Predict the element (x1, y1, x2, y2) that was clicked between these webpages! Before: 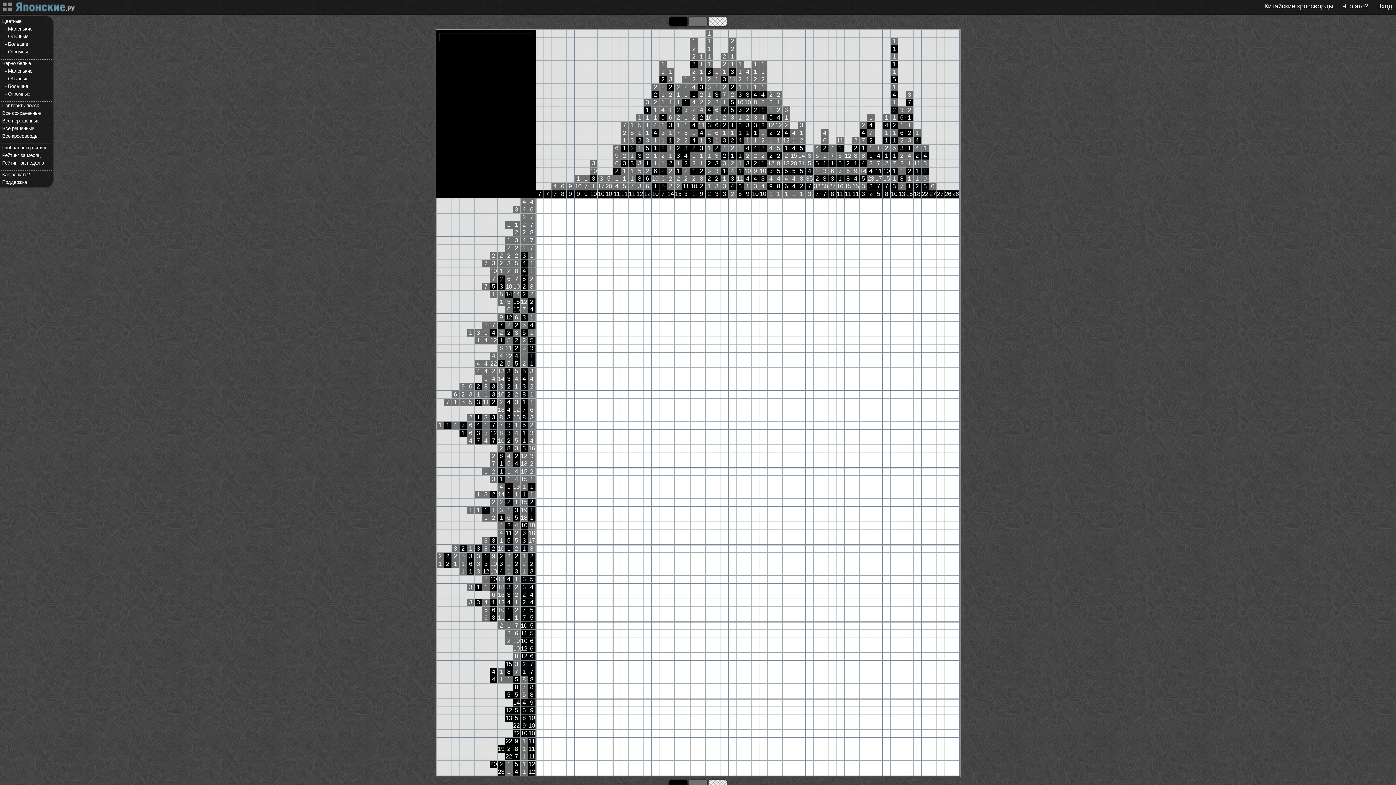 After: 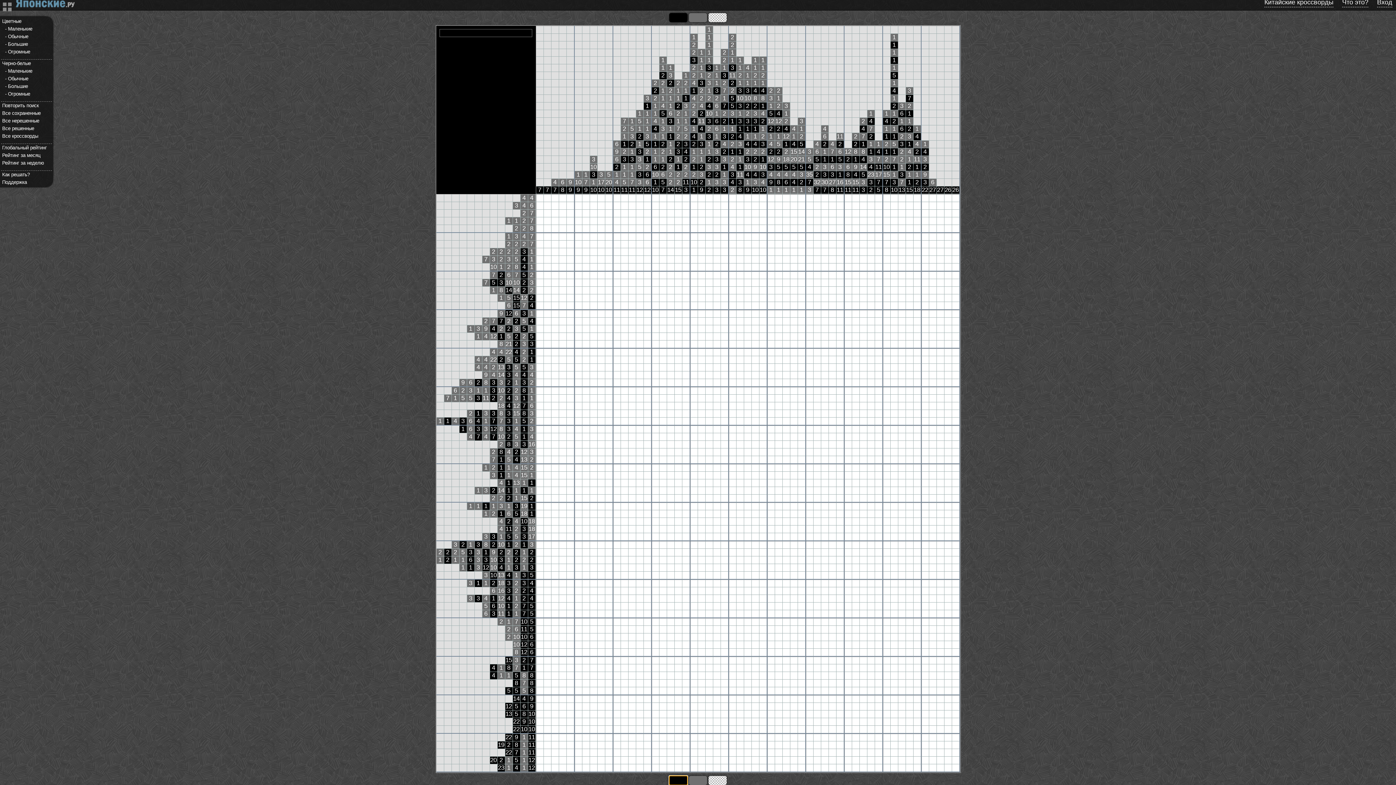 Action: bbox: (669, 780, 687, 789)